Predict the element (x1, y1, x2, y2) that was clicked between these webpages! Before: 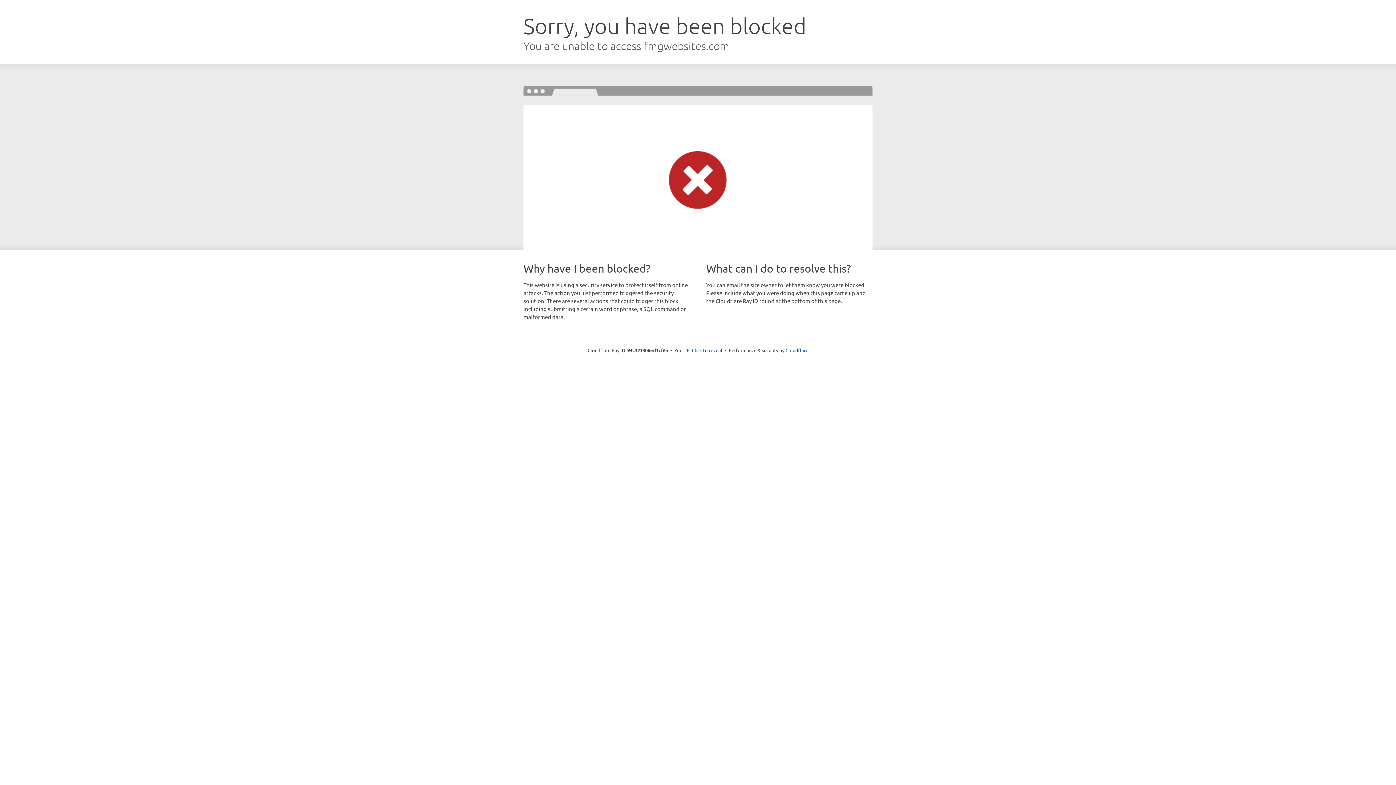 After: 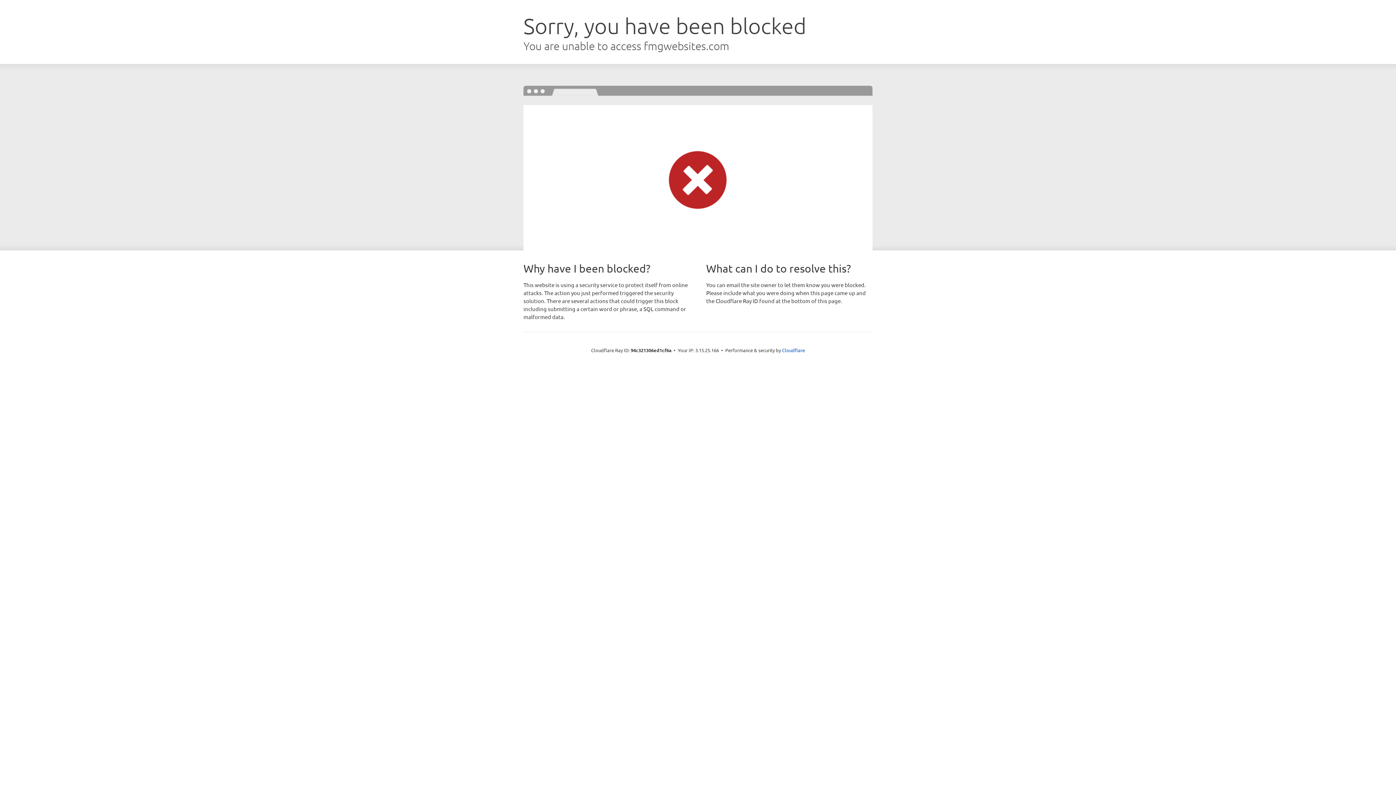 Action: label: Click to reveal bbox: (692, 346, 722, 353)